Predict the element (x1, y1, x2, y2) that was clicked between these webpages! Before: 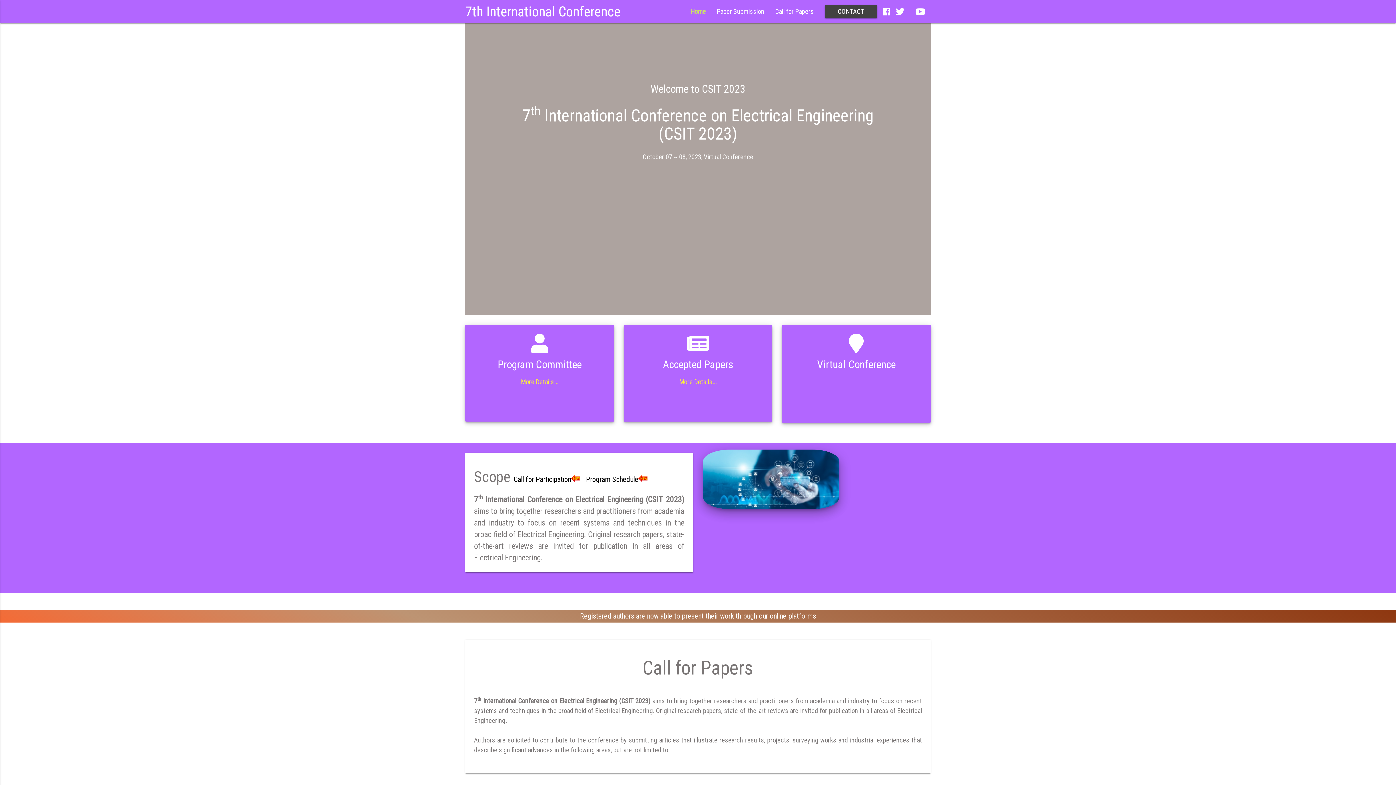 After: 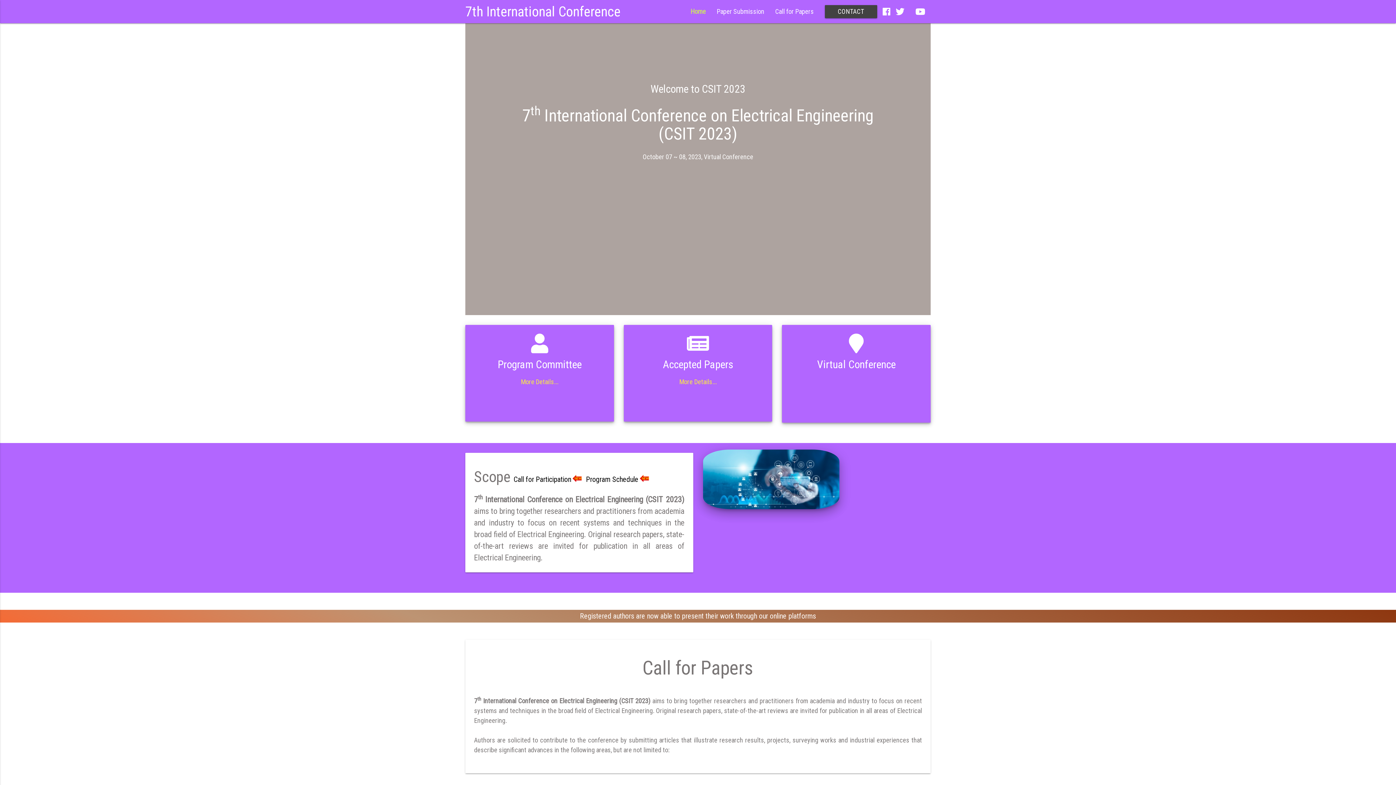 Action: bbox: (685, 0, 711, 23) label: Home